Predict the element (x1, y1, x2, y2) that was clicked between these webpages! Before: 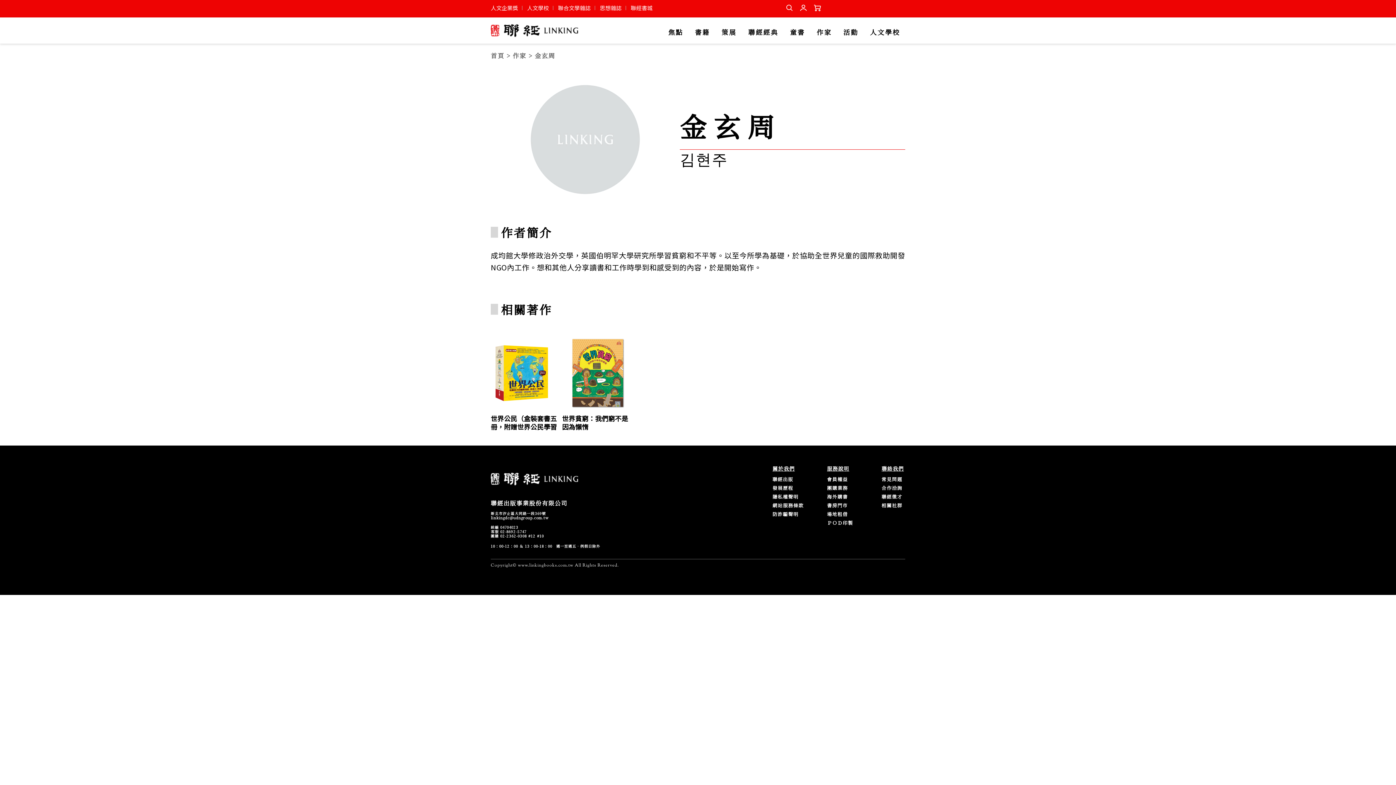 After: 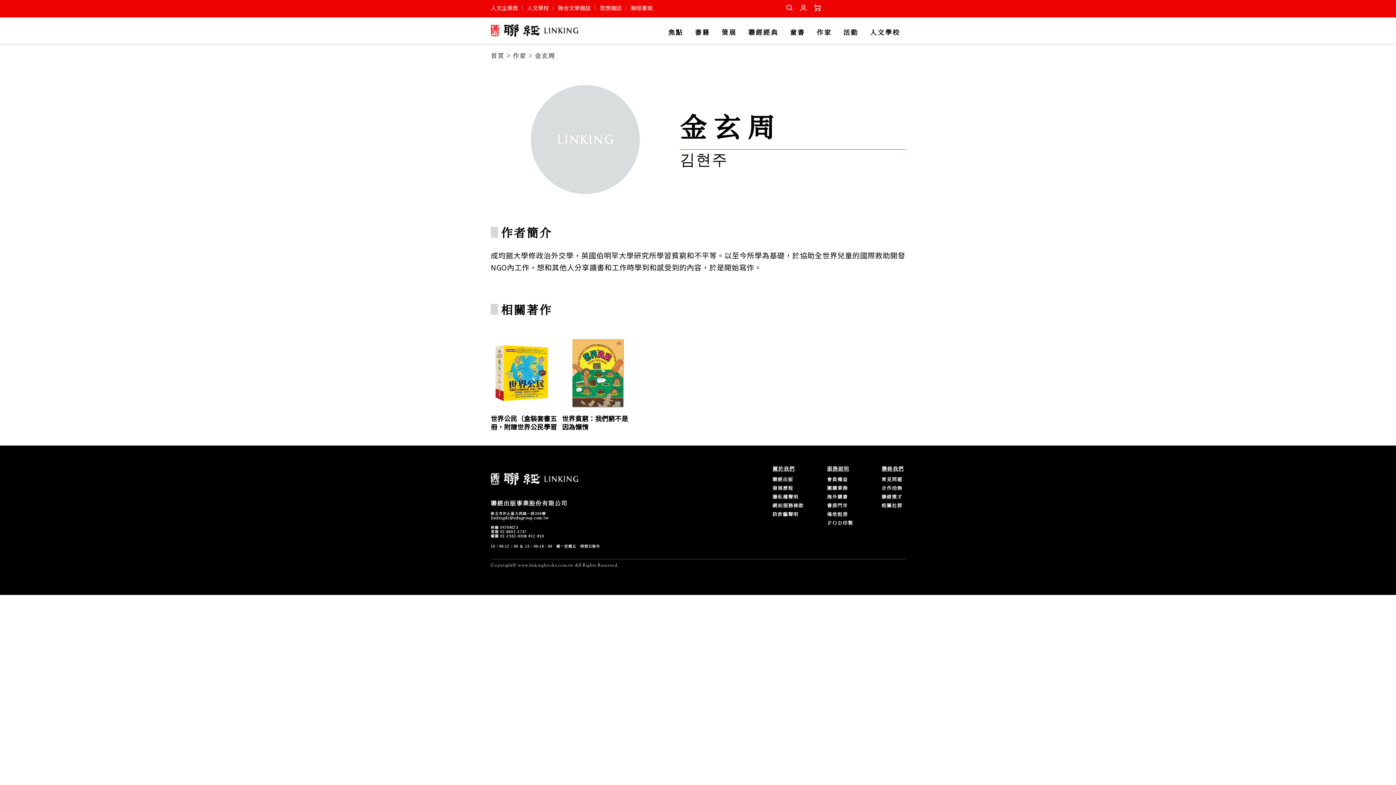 Action: bbox: (630, 4, 652, 11) label: 聯經書城